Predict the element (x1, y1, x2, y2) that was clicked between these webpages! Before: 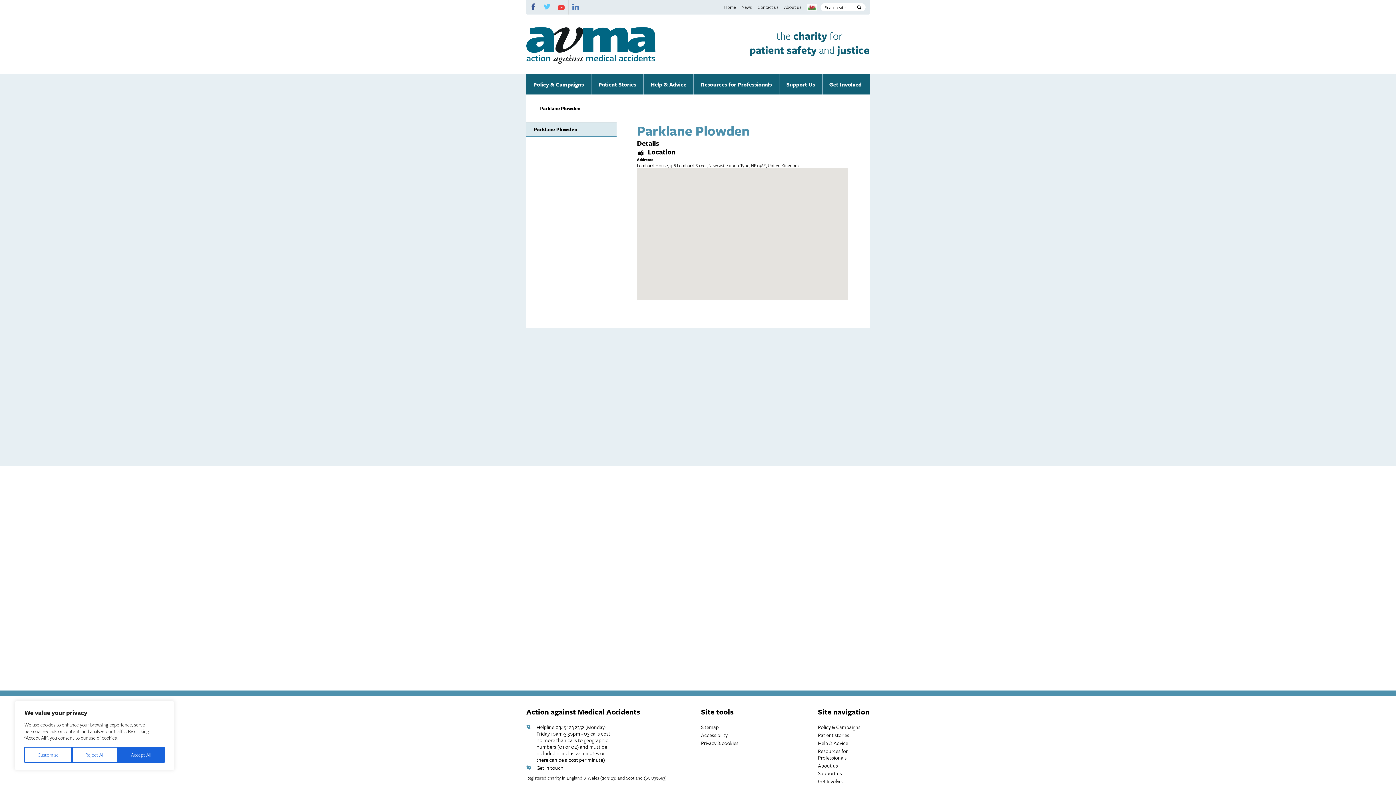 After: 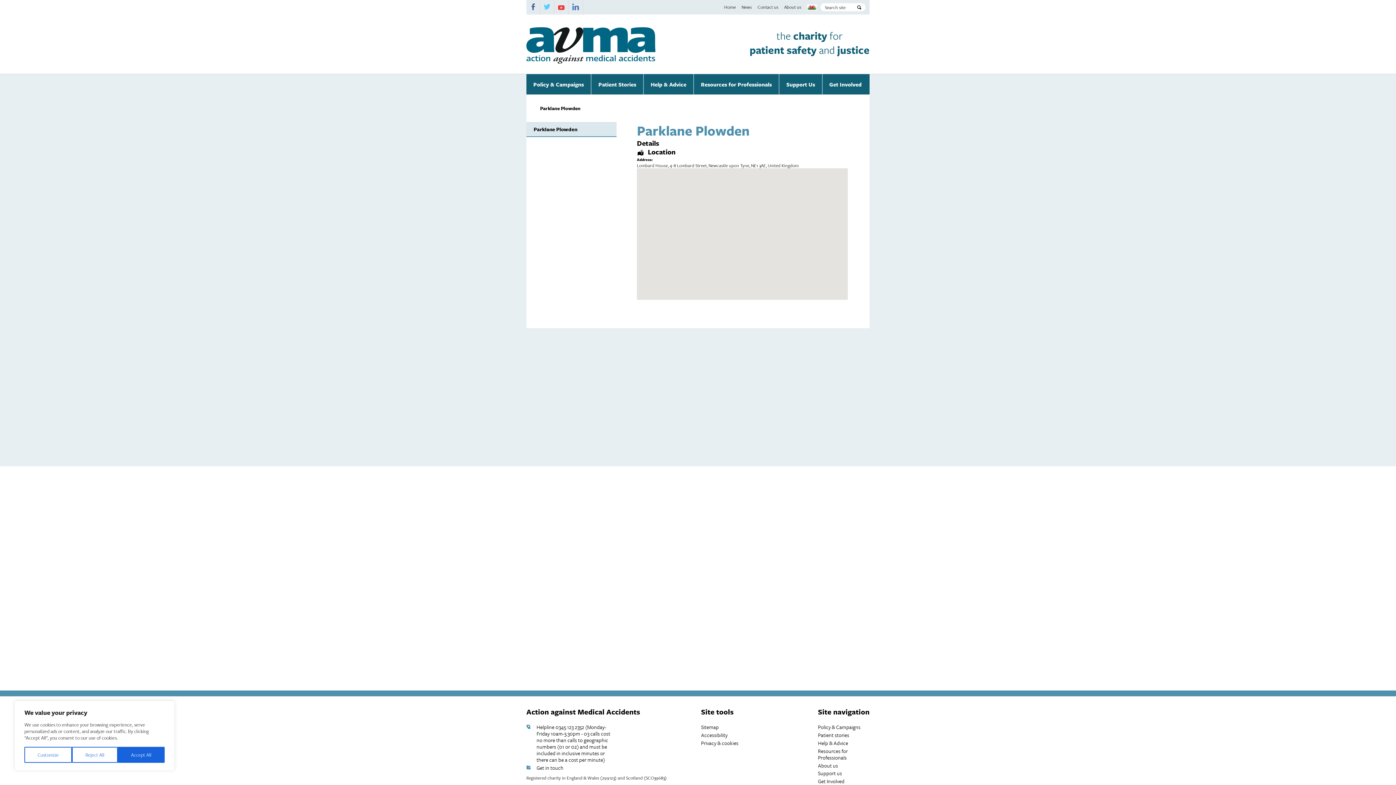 Action: bbox: (526, 122, 616, 137) label: Parklane Plowden